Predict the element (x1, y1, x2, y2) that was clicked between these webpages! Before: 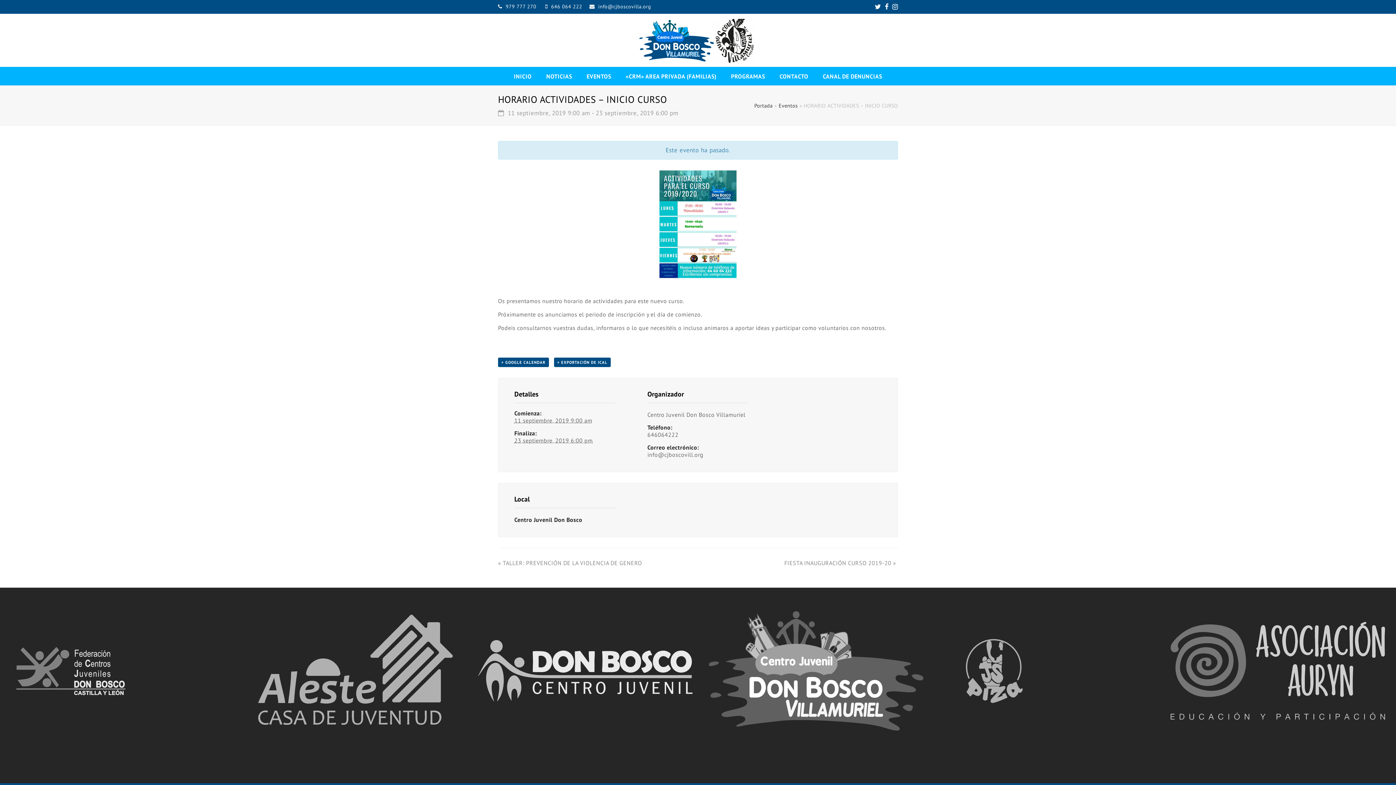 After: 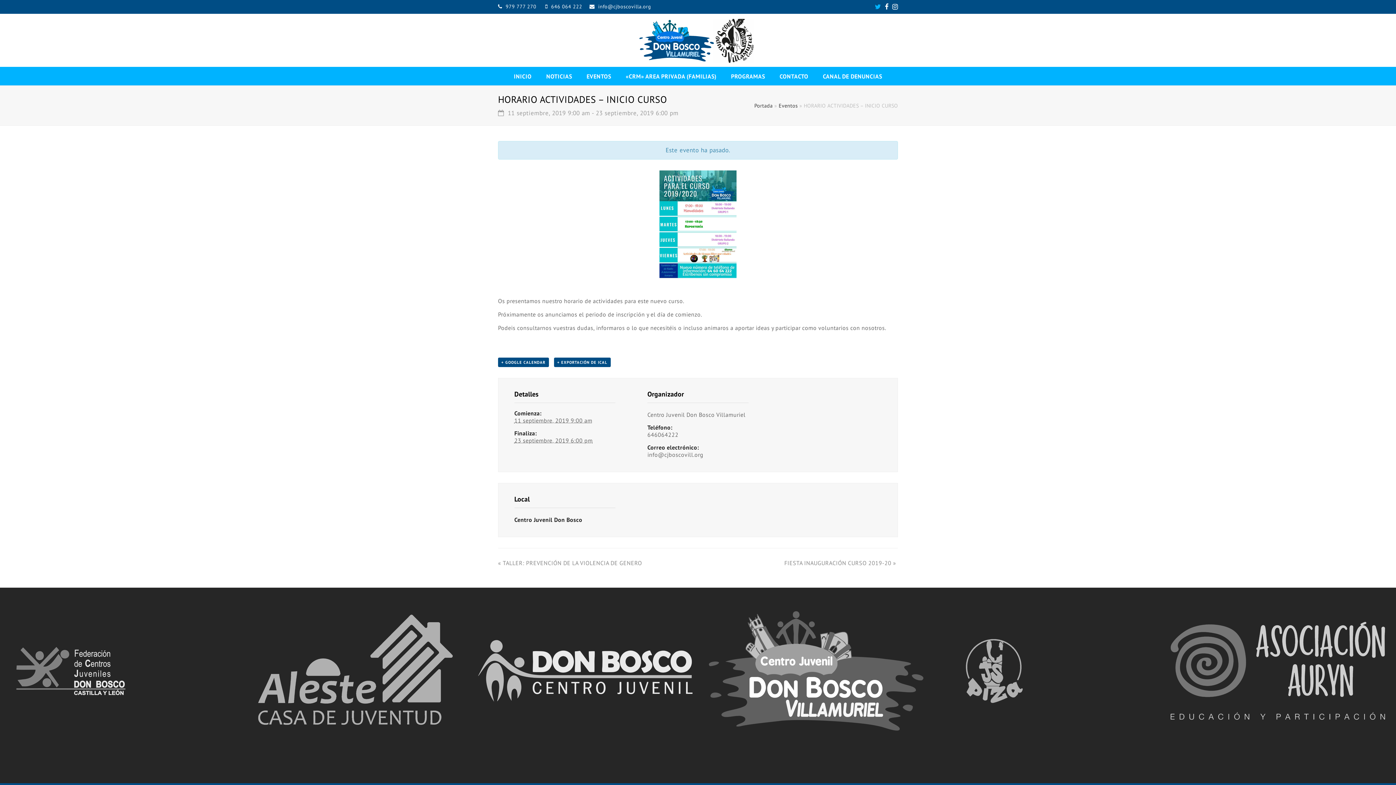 Action: label: Twitter bbox: (875, 2, 881, 11)